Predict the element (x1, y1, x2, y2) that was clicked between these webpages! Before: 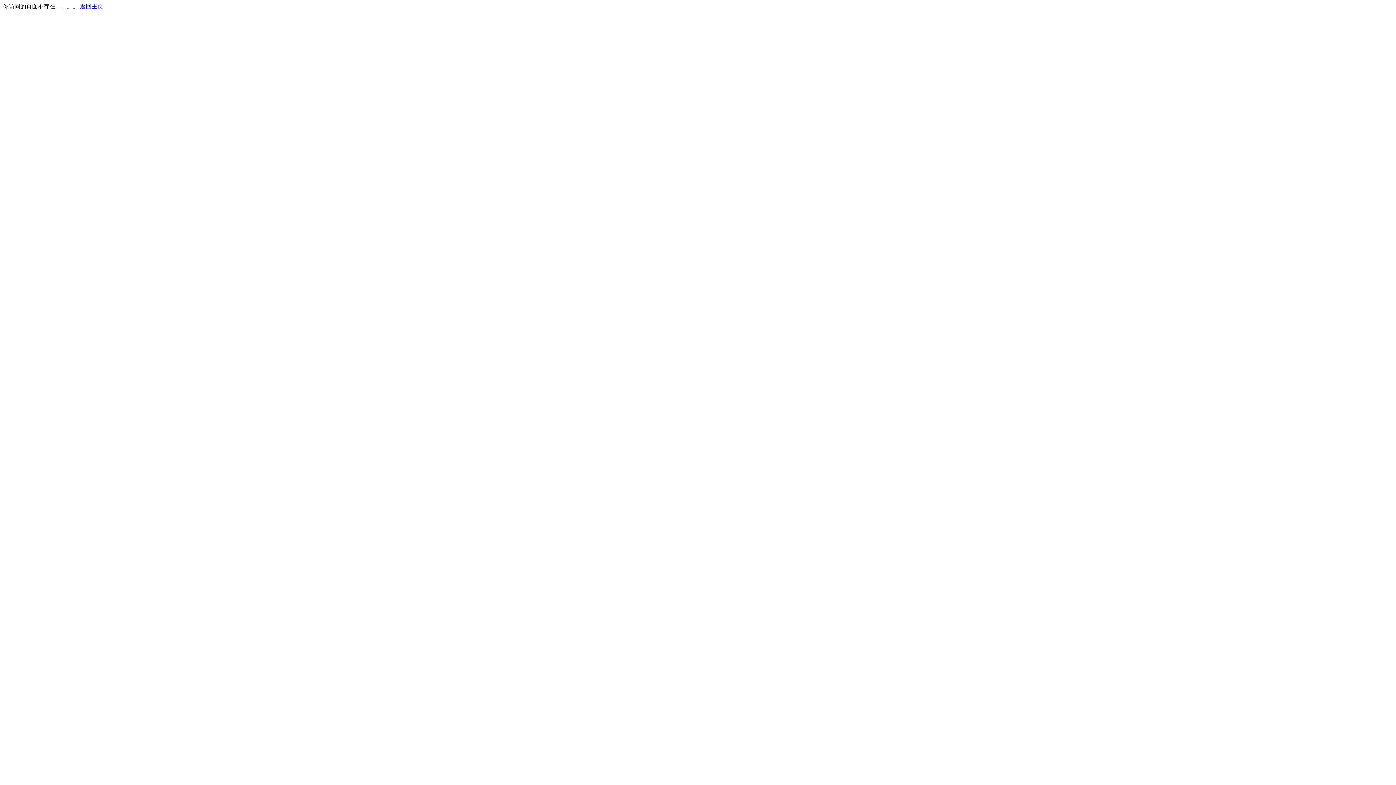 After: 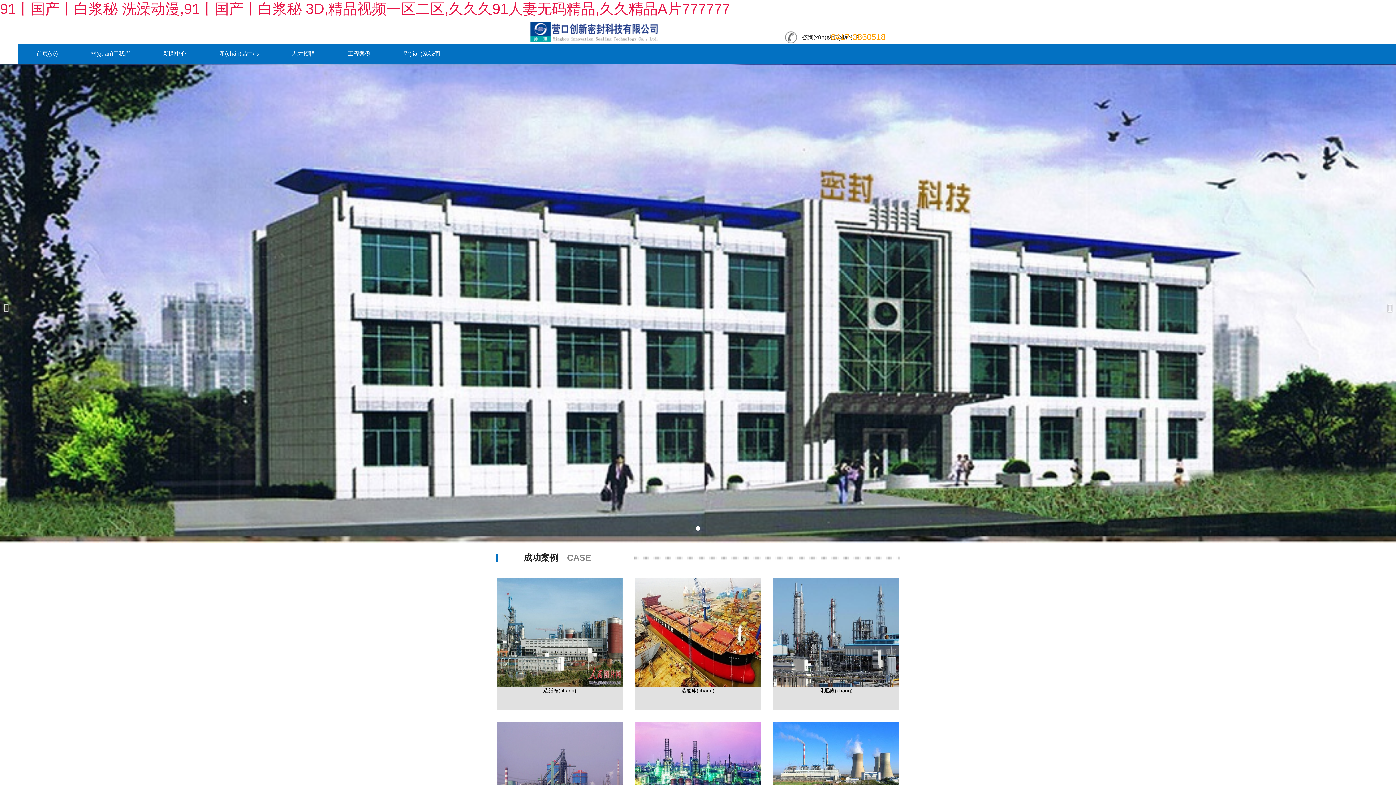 Action: label: 返回主页 bbox: (80, 3, 103, 9)